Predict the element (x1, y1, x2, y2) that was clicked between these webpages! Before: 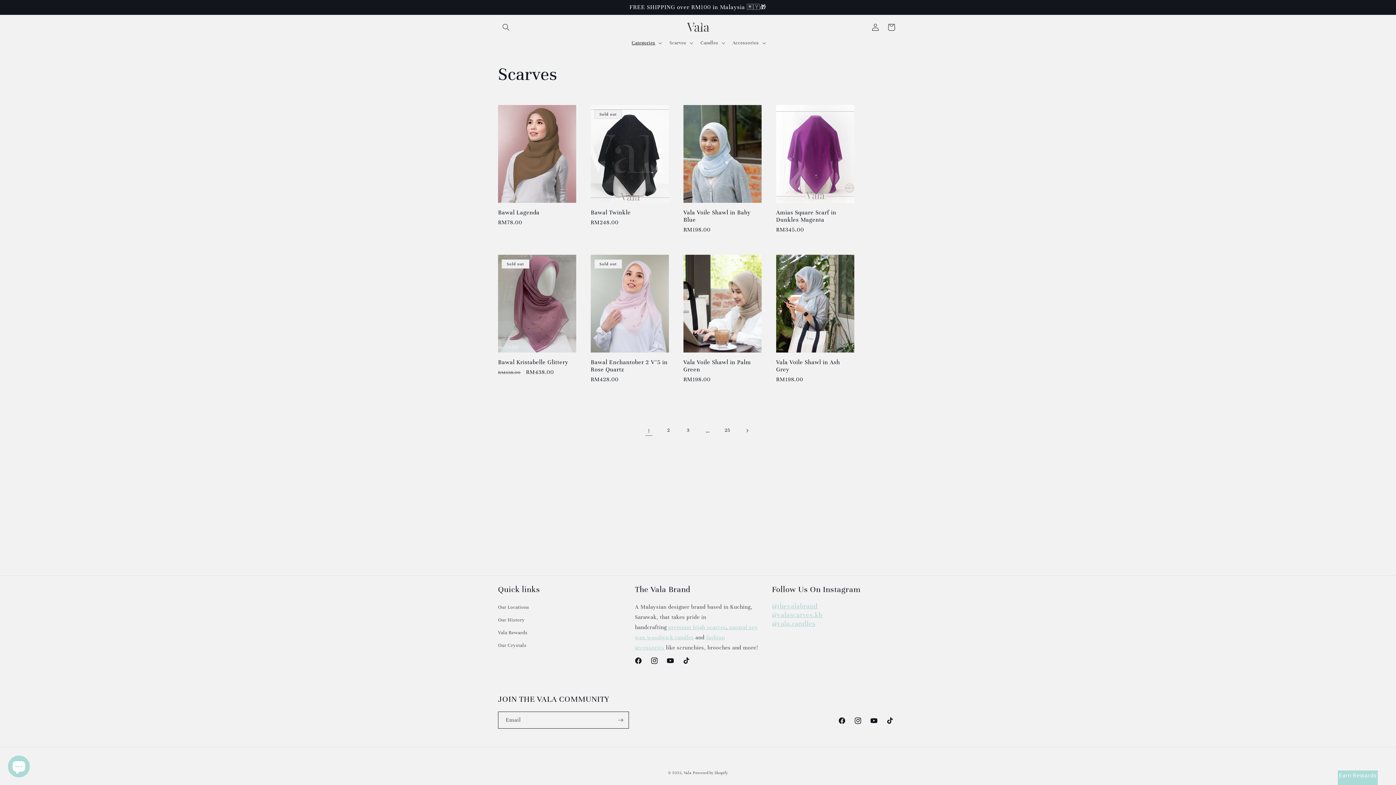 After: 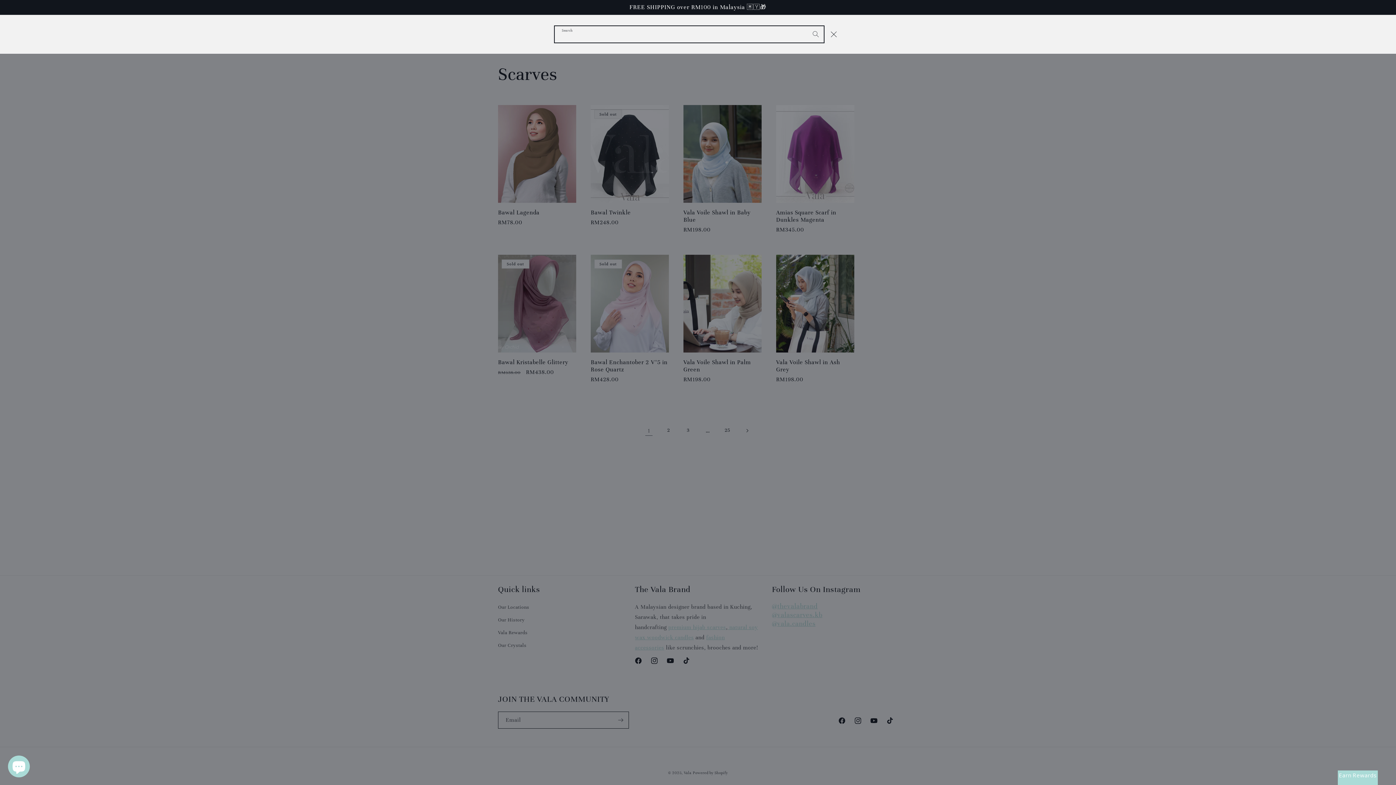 Action: label: Search bbox: (498, 19, 514, 35)